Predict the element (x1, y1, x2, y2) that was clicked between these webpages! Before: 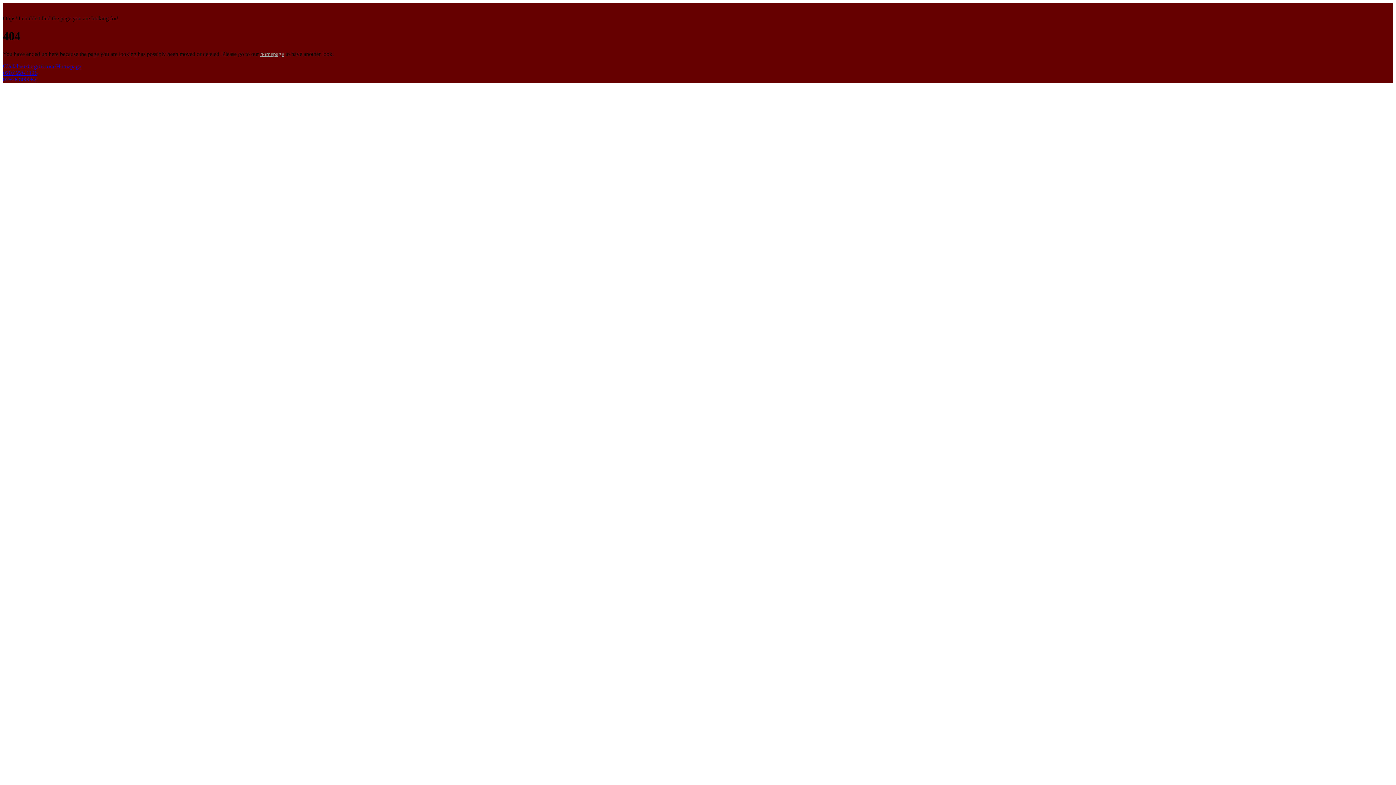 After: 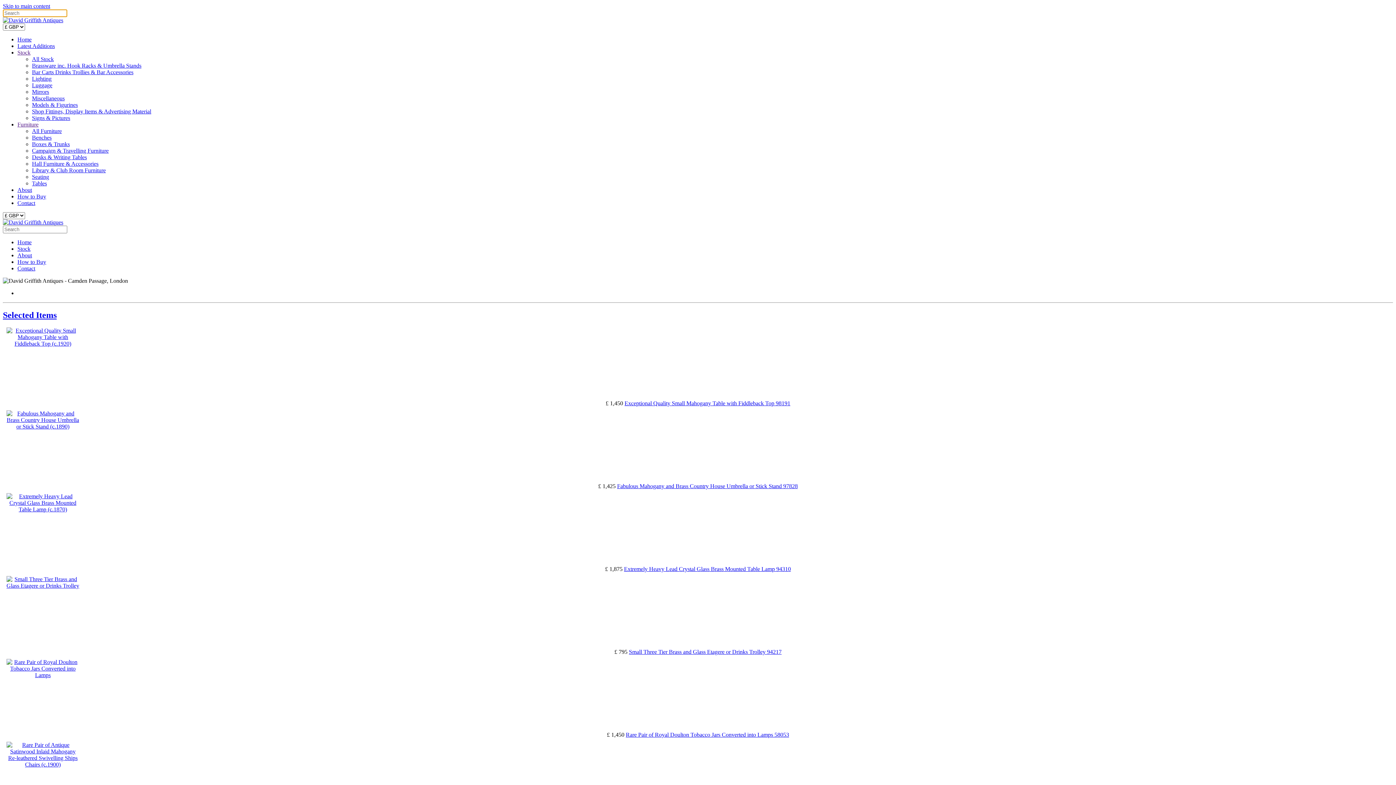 Action: label: homepage bbox: (260, 50, 284, 57)